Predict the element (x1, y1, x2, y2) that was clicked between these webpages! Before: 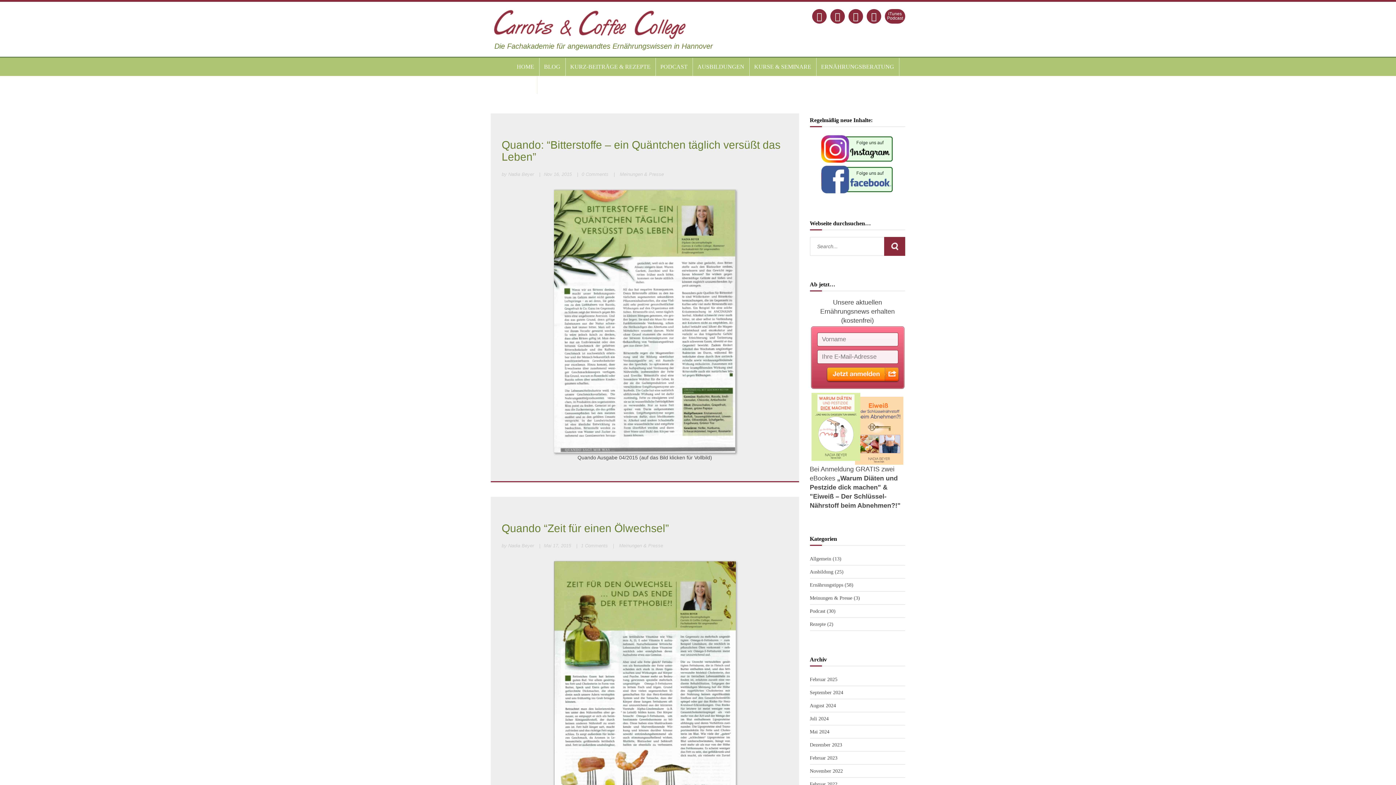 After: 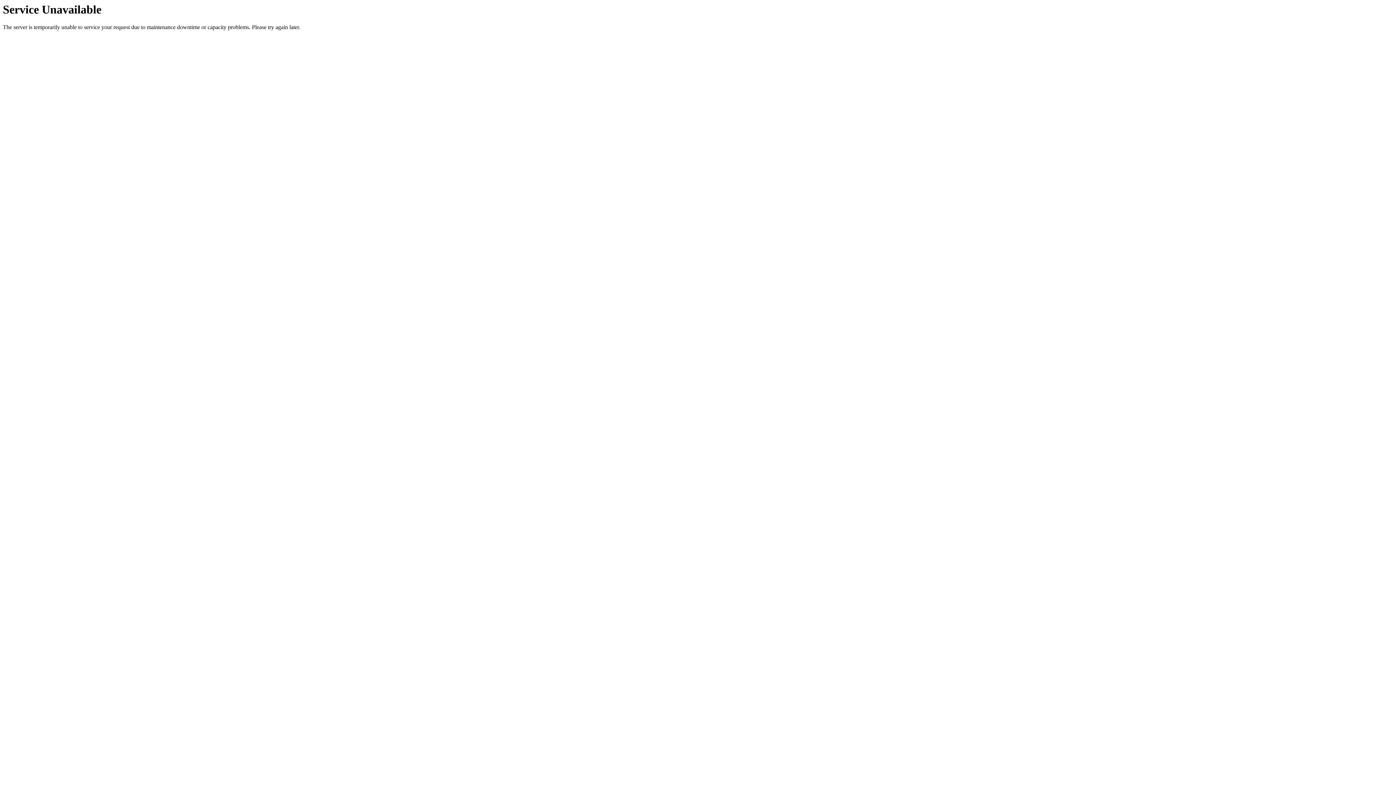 Action: bbox: (554, 686, 735, 692)